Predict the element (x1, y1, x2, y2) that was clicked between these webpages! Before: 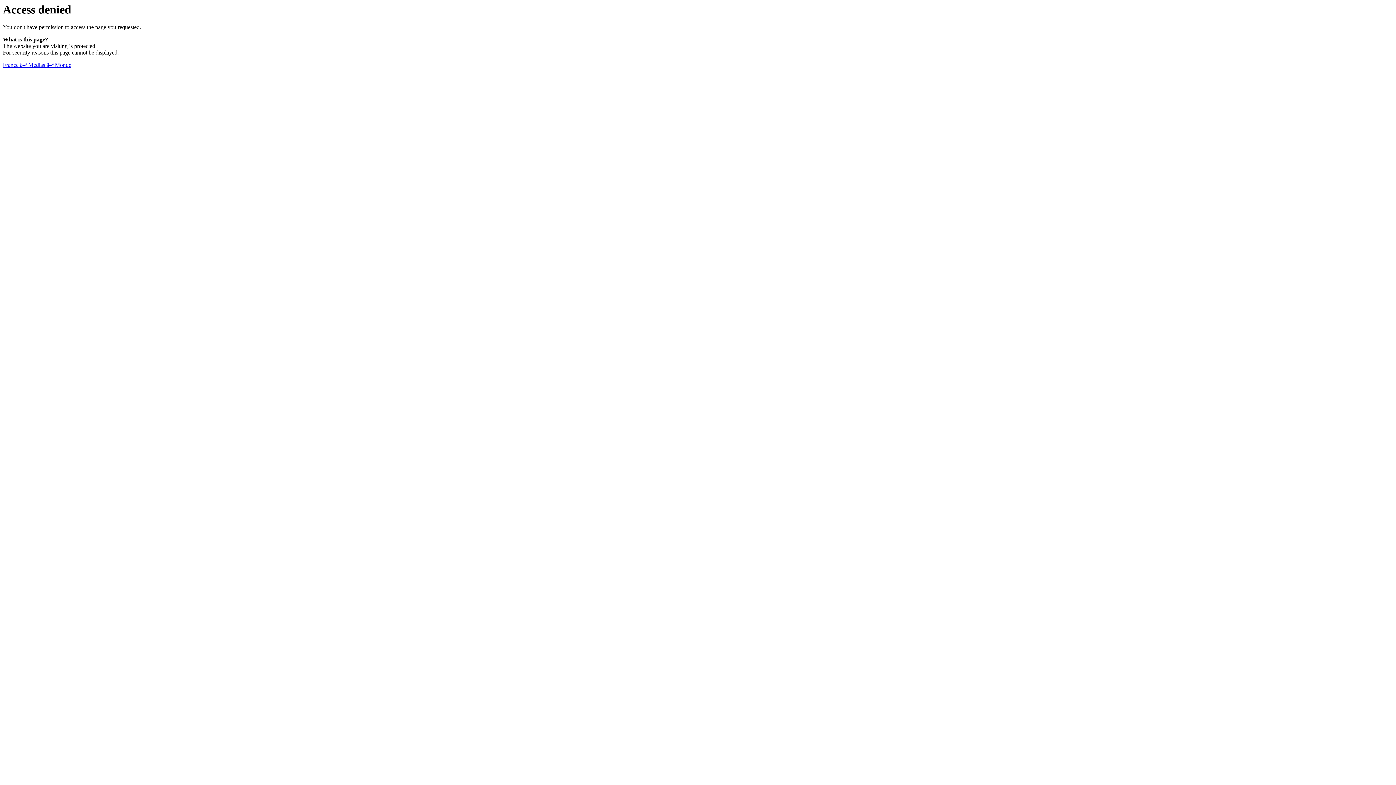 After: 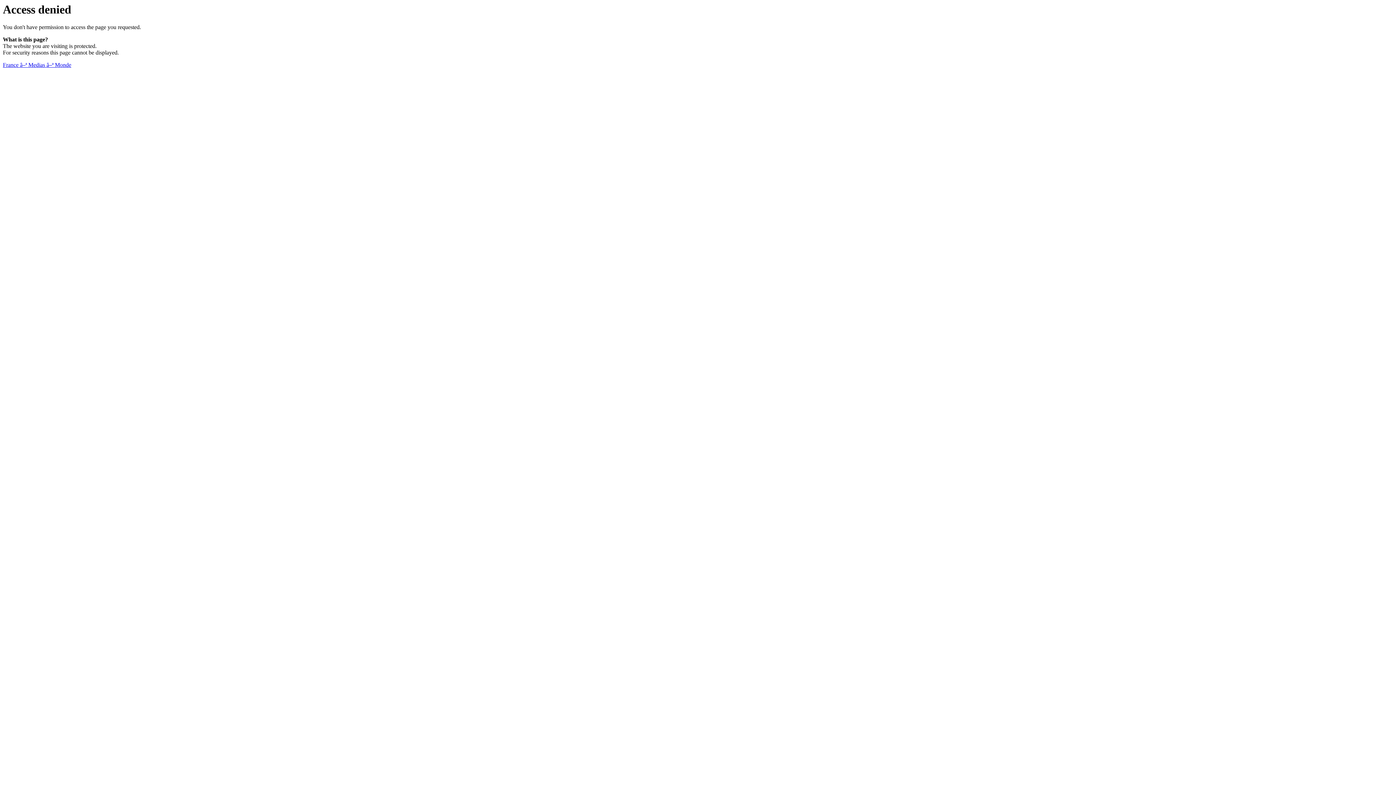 Action: label: France â–ª Medias â–ª Monde bbox: (2, 61, 71, 68)